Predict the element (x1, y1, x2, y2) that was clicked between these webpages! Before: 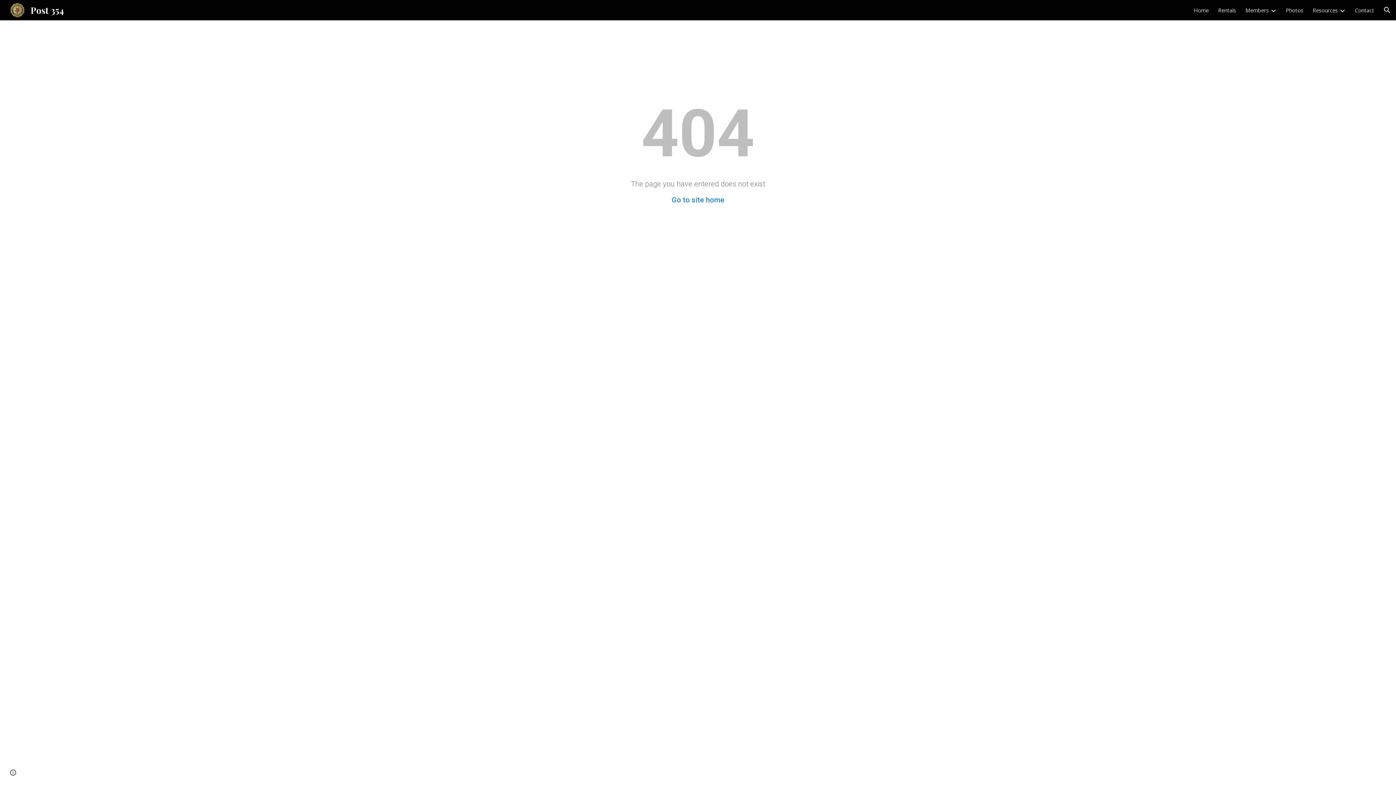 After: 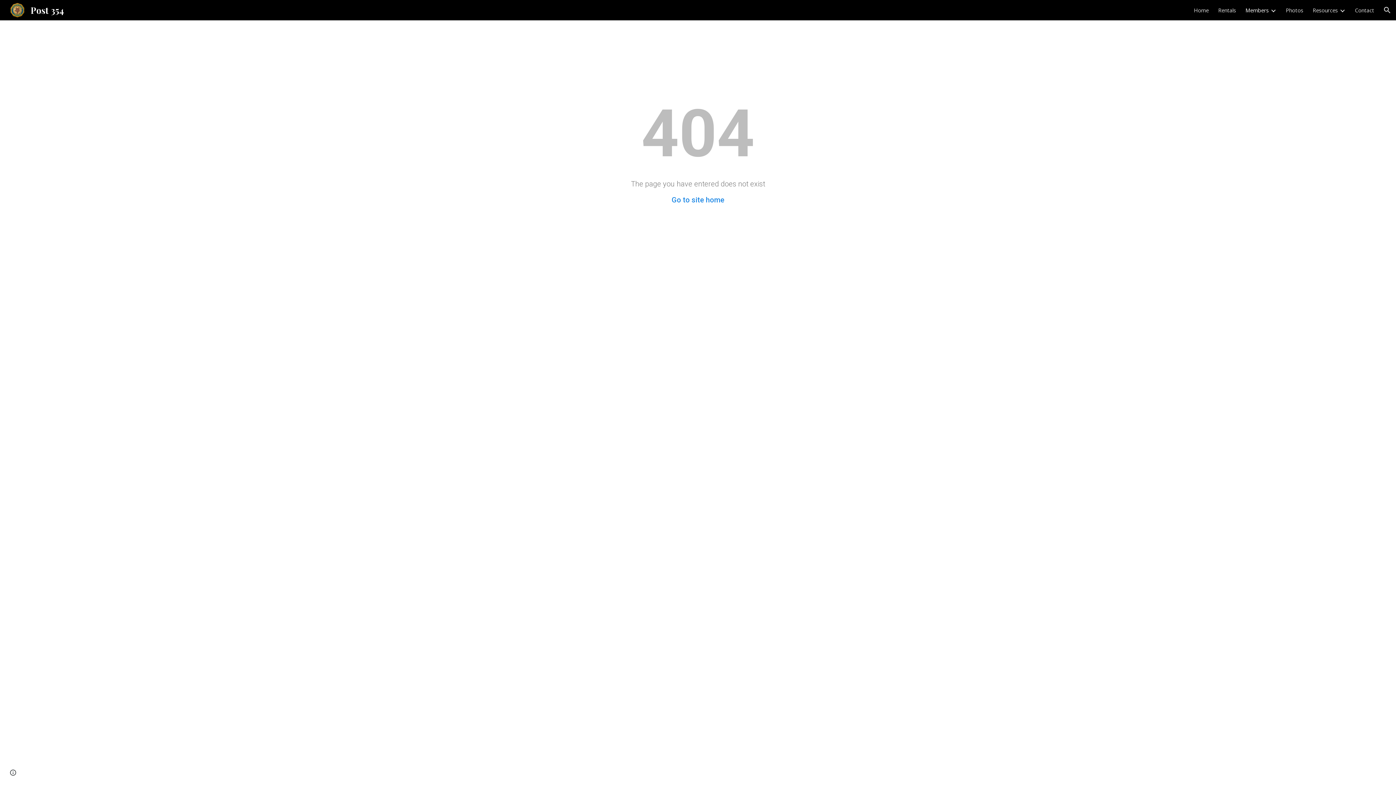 Action: bbox: (1245, 6, 1269, 13) label: Members